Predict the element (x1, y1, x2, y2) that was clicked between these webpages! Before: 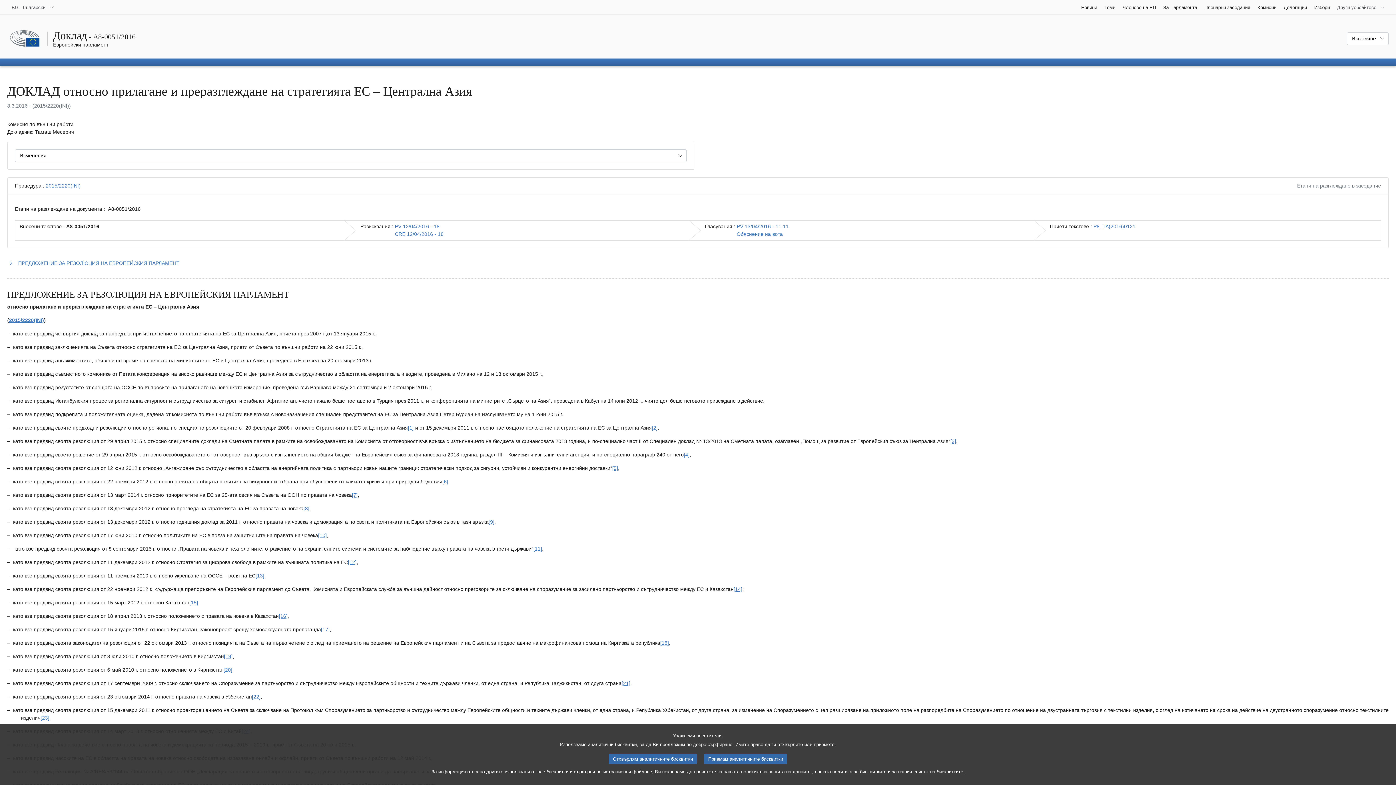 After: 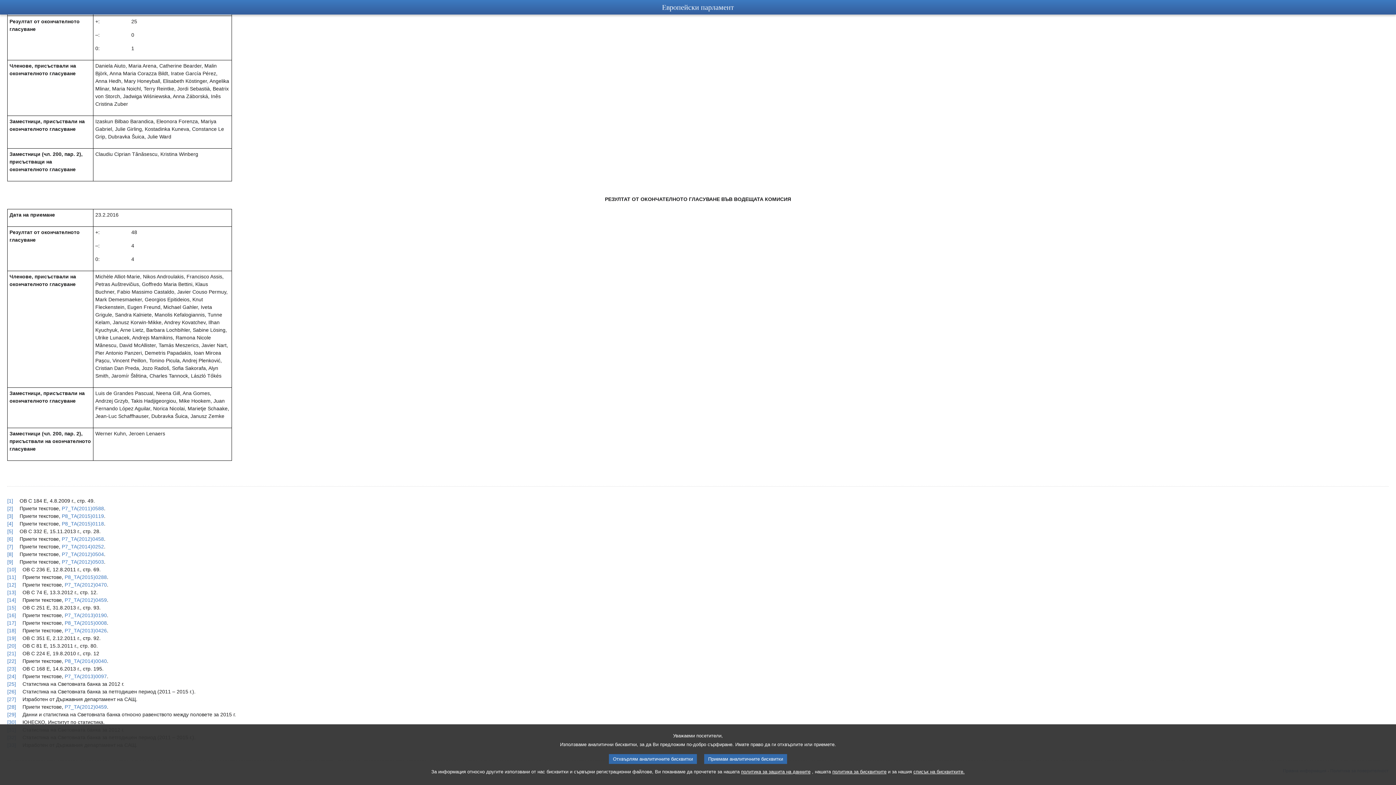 Action: label: Вж. бележка под линия № 1.5. bbox: (612, 465, 618, 471)